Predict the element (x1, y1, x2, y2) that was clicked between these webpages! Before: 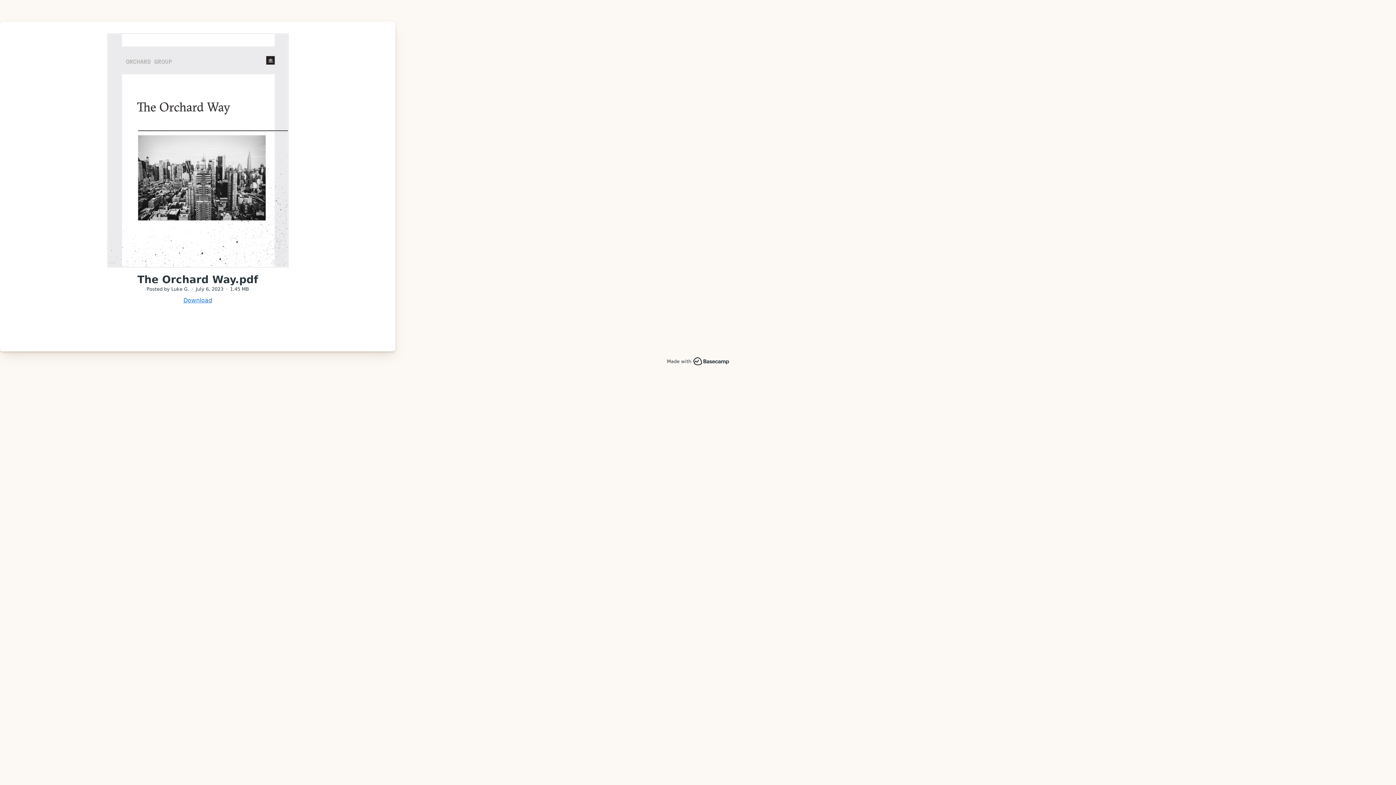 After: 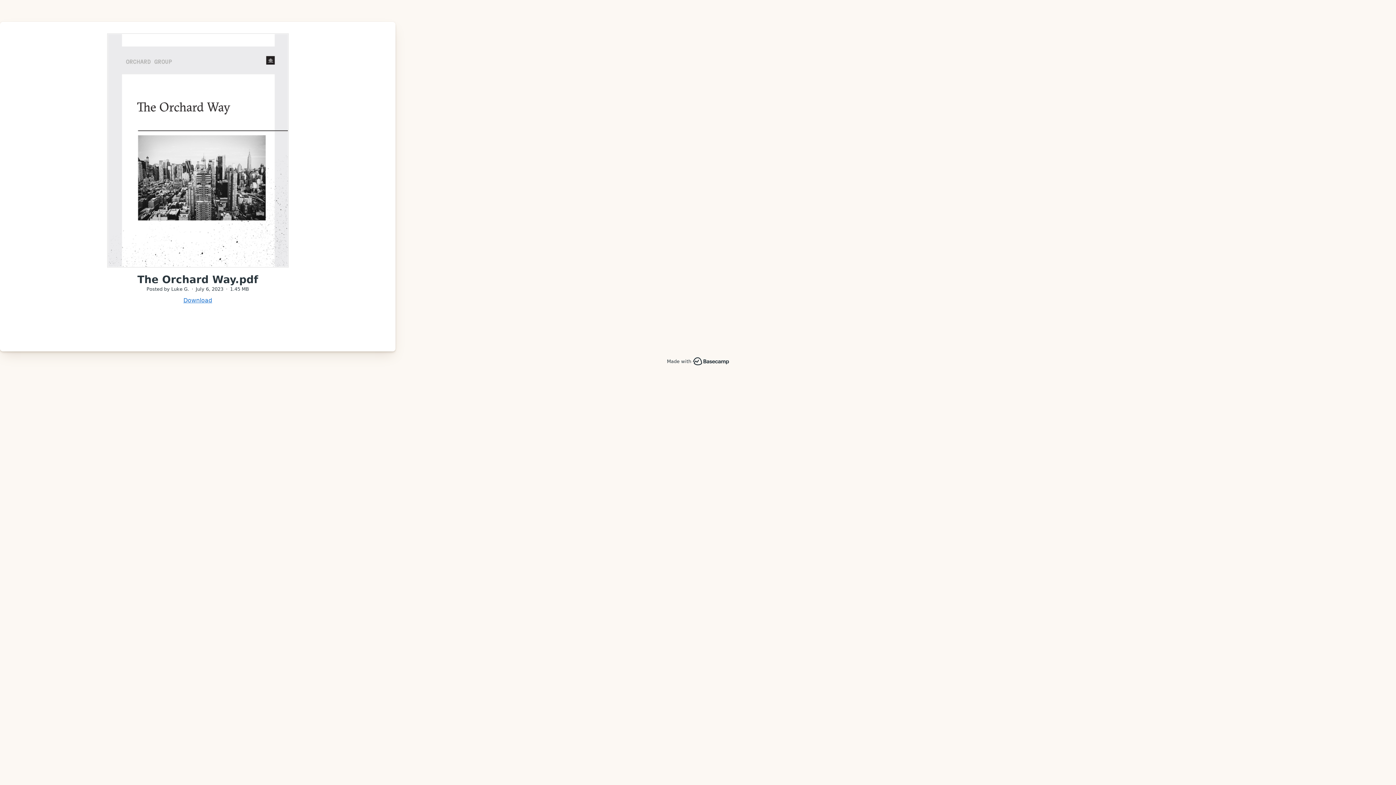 Action: bbox: (183, 297, 212, 304) label: Download